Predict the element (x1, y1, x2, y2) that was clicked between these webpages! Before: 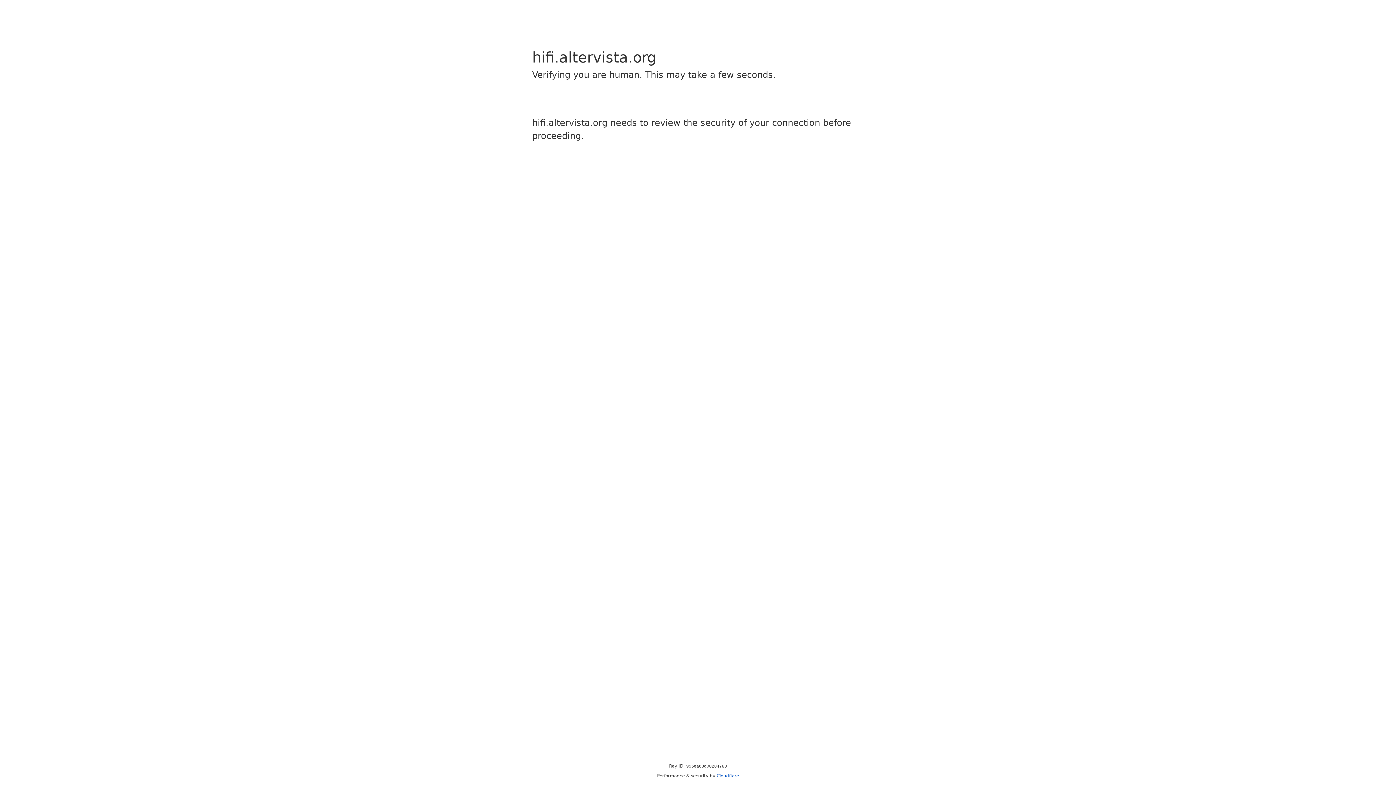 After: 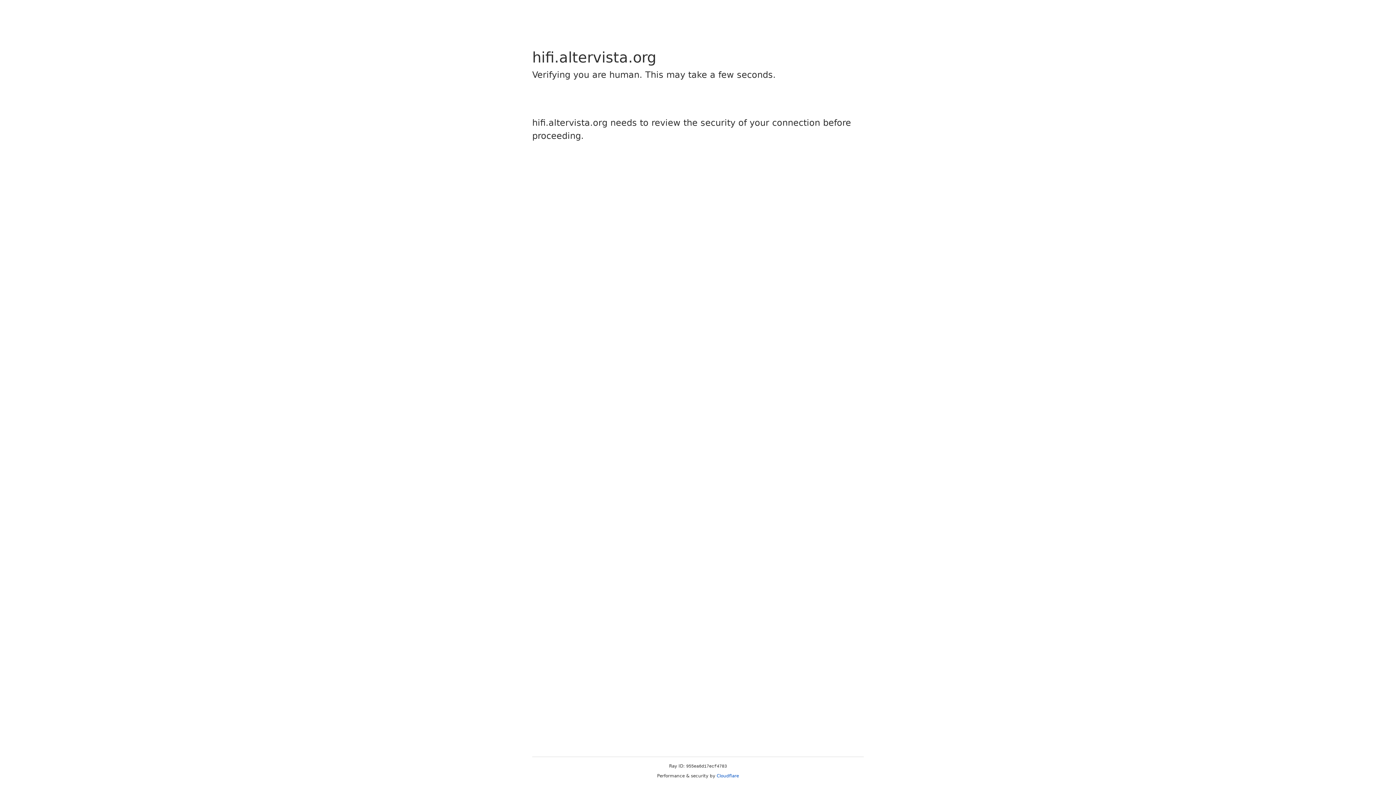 Action: bbox: (716, 773, 739, 778) label: Cloudflare